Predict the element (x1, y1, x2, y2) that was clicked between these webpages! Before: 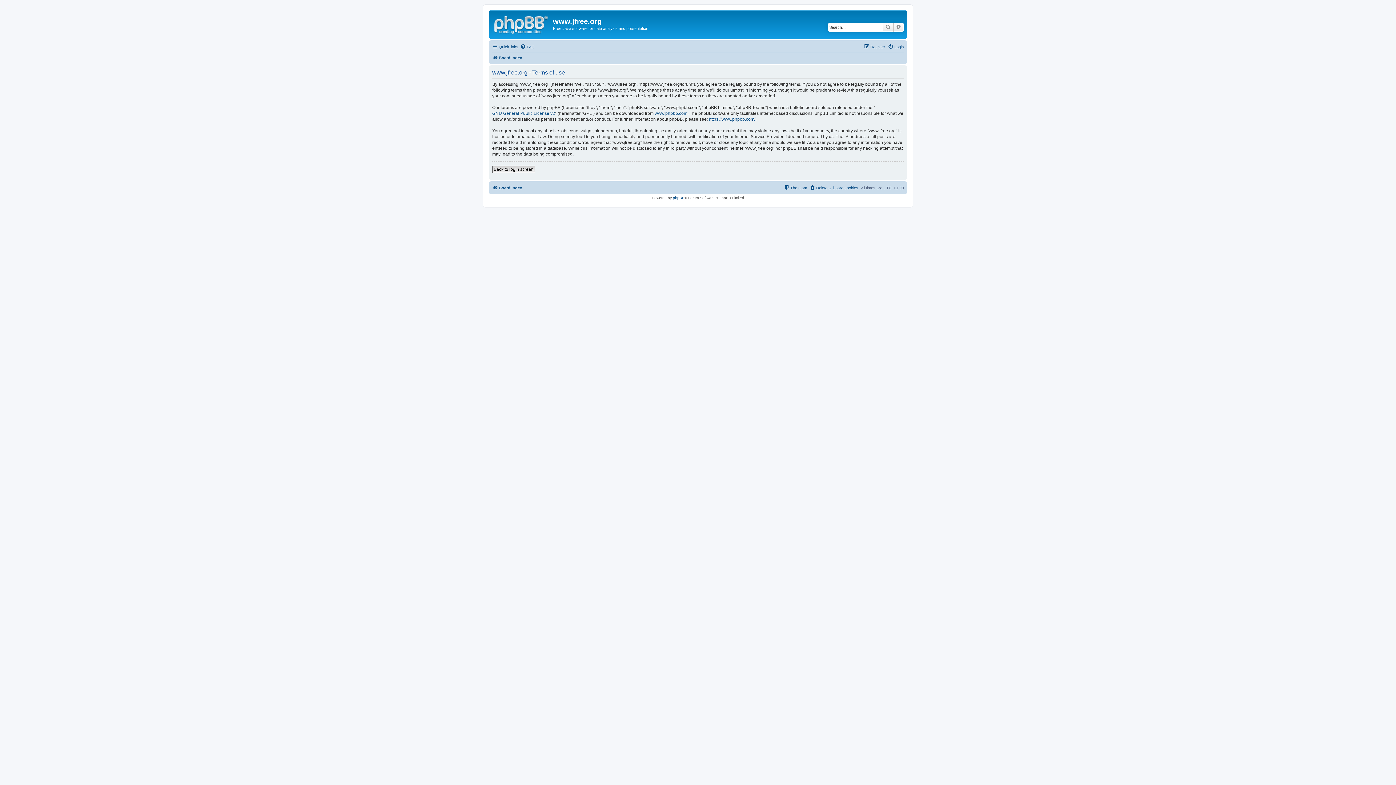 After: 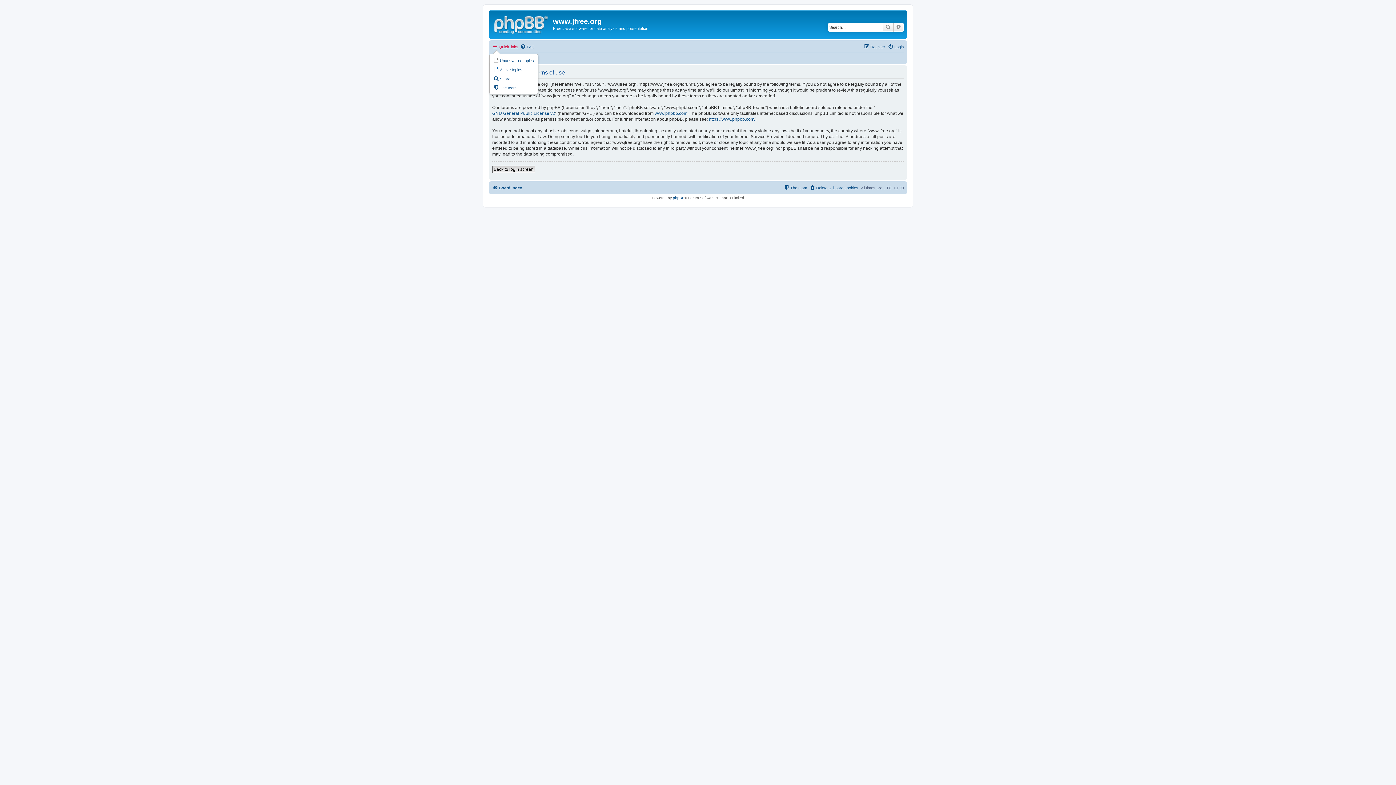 Action: bbox: (492, 42, 518, 51) label: Quick links